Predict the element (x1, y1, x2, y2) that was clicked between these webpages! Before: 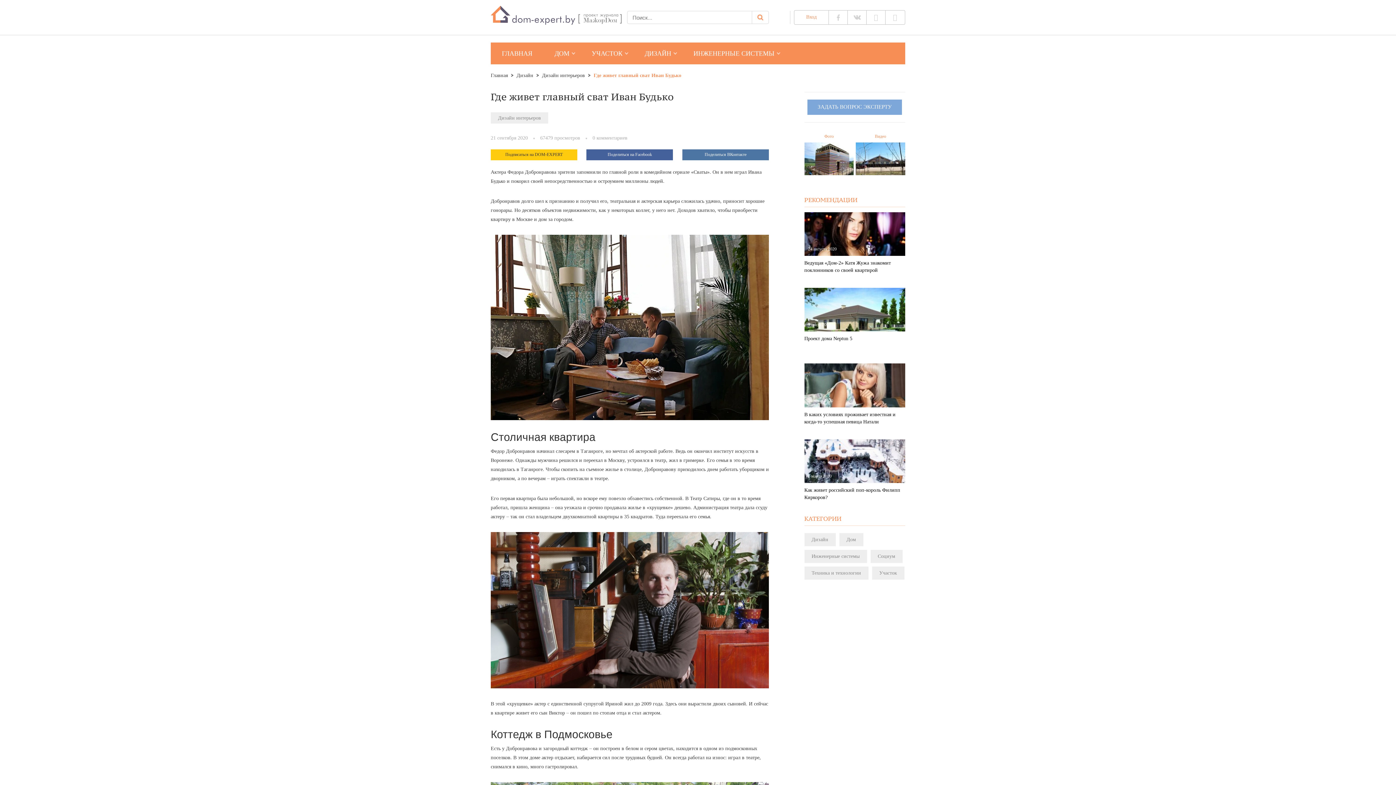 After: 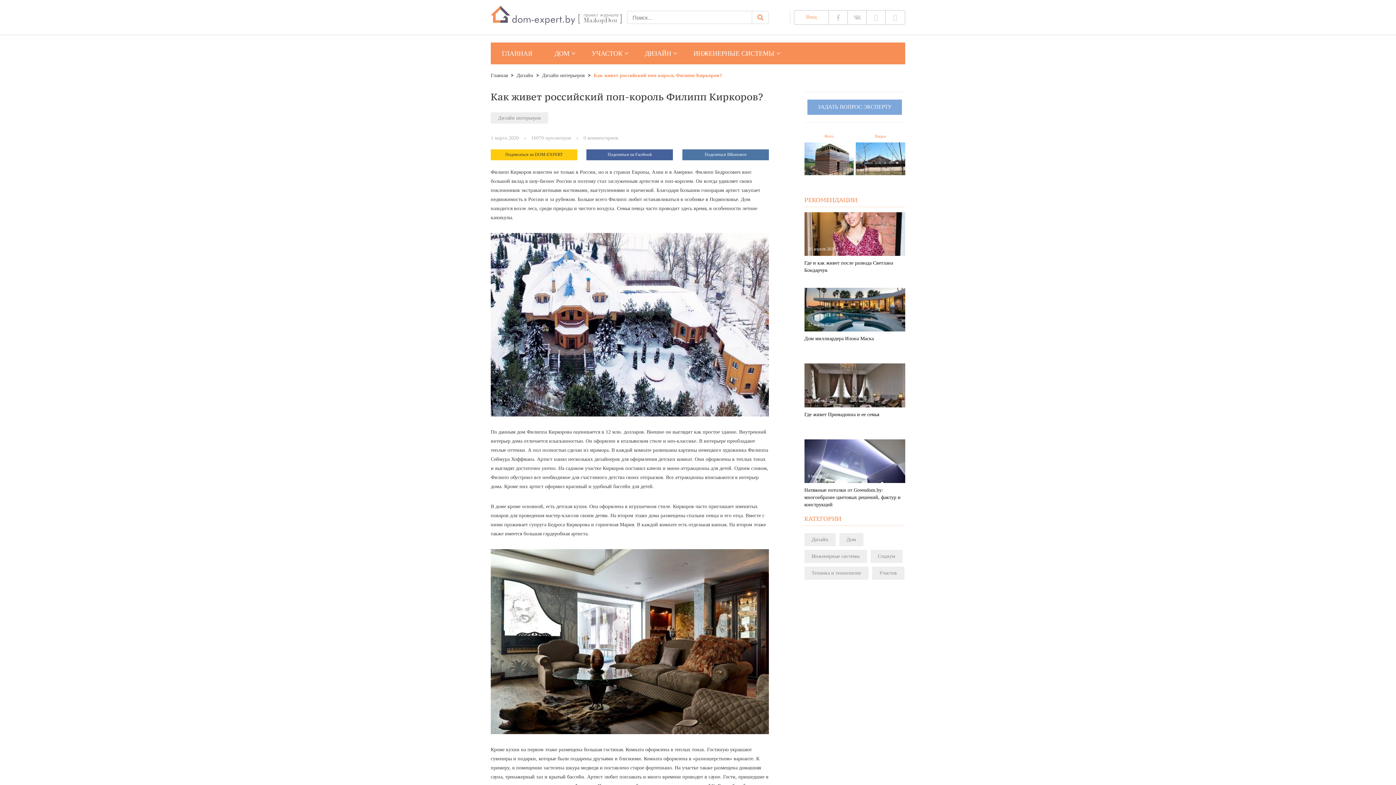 Action: label: 1 марта 2020

Как живет российский поп-король Филипп Киркоров? bbox: (804, 439, 905, 508)